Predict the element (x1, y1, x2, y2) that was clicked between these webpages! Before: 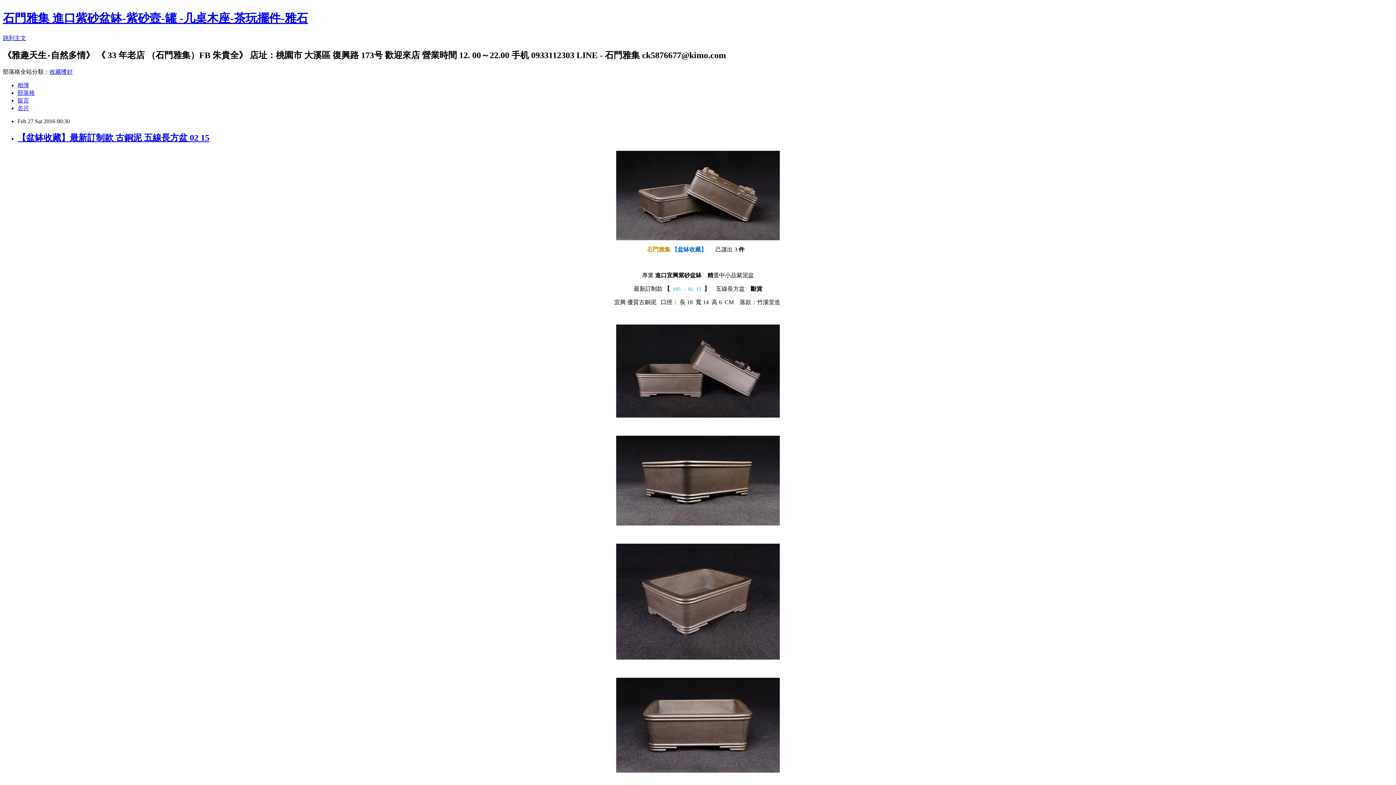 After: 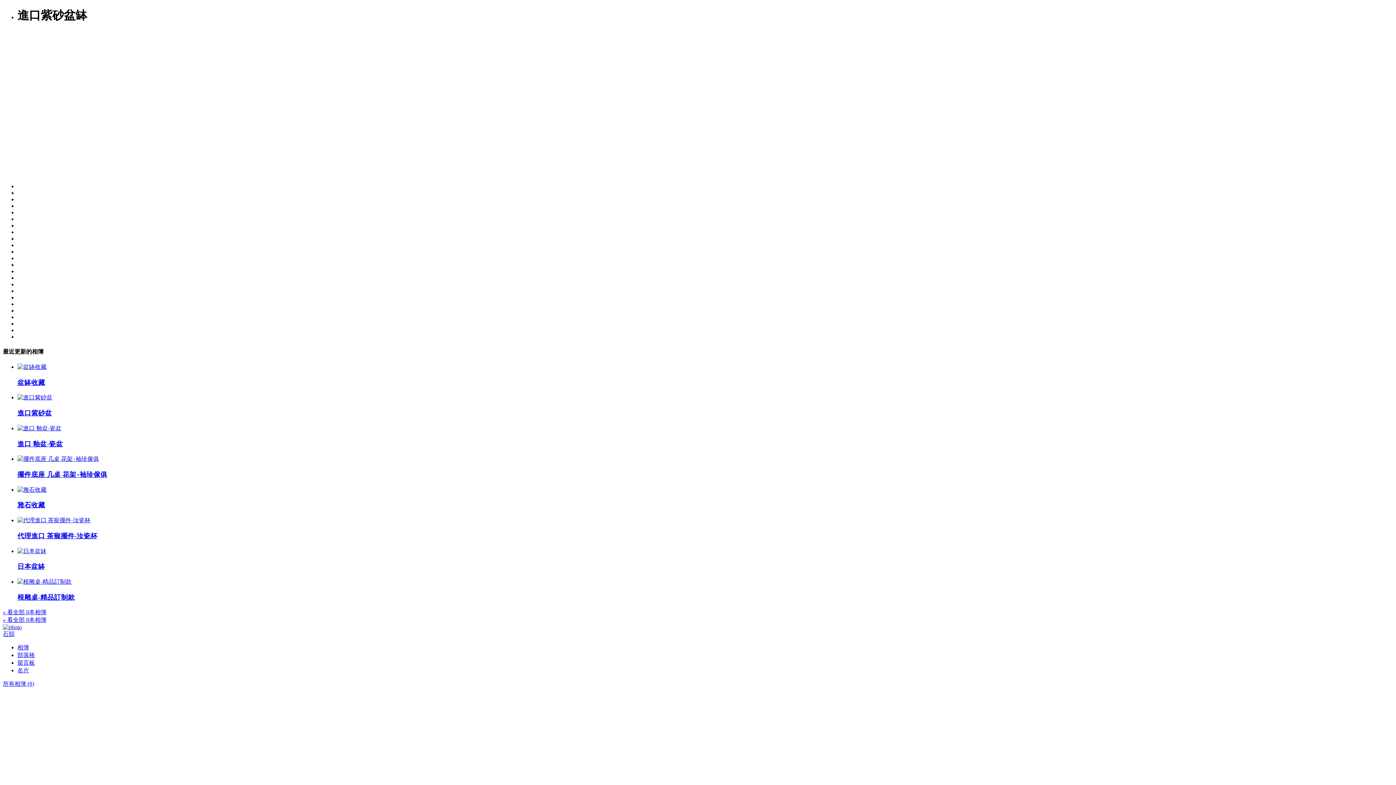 Action: label: 相簿 bbox: (17, 82, 29, 88)